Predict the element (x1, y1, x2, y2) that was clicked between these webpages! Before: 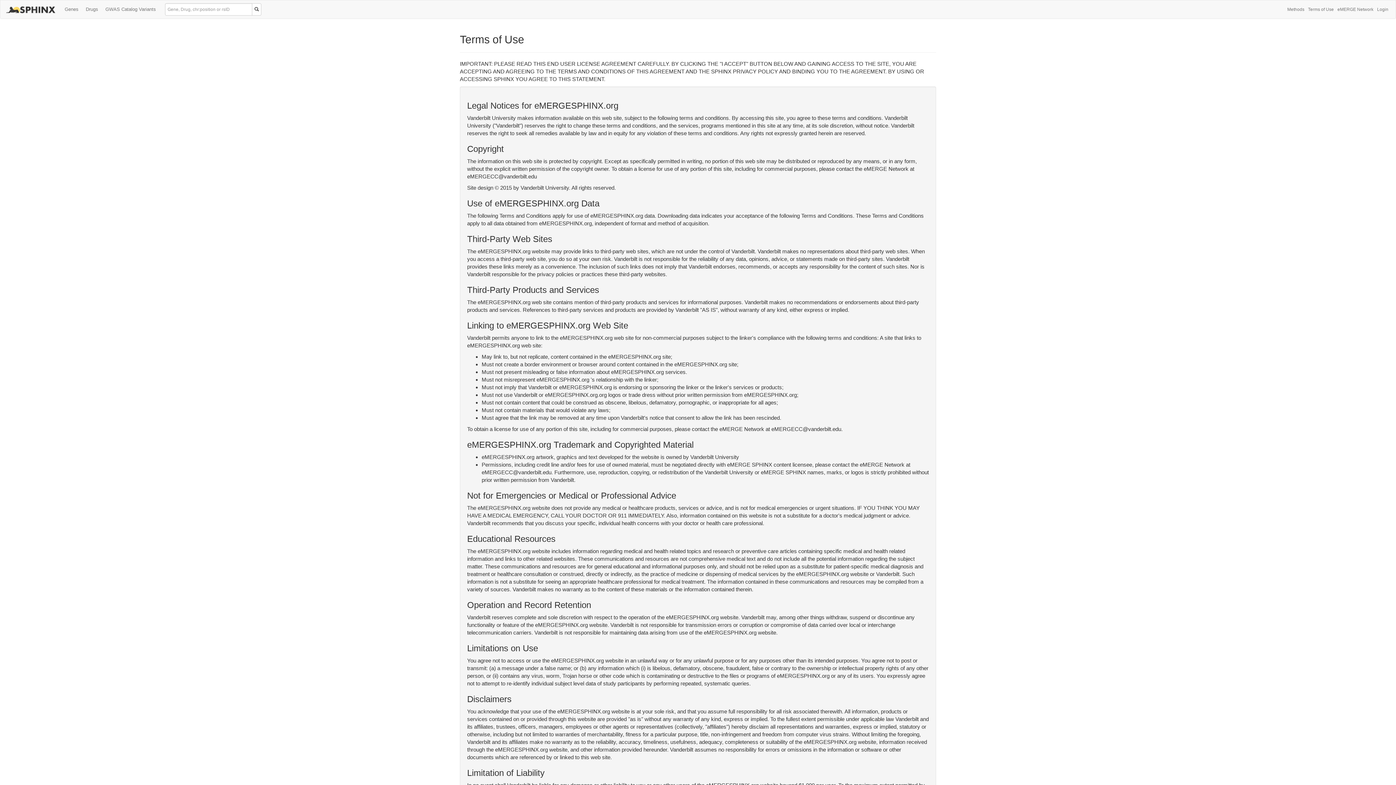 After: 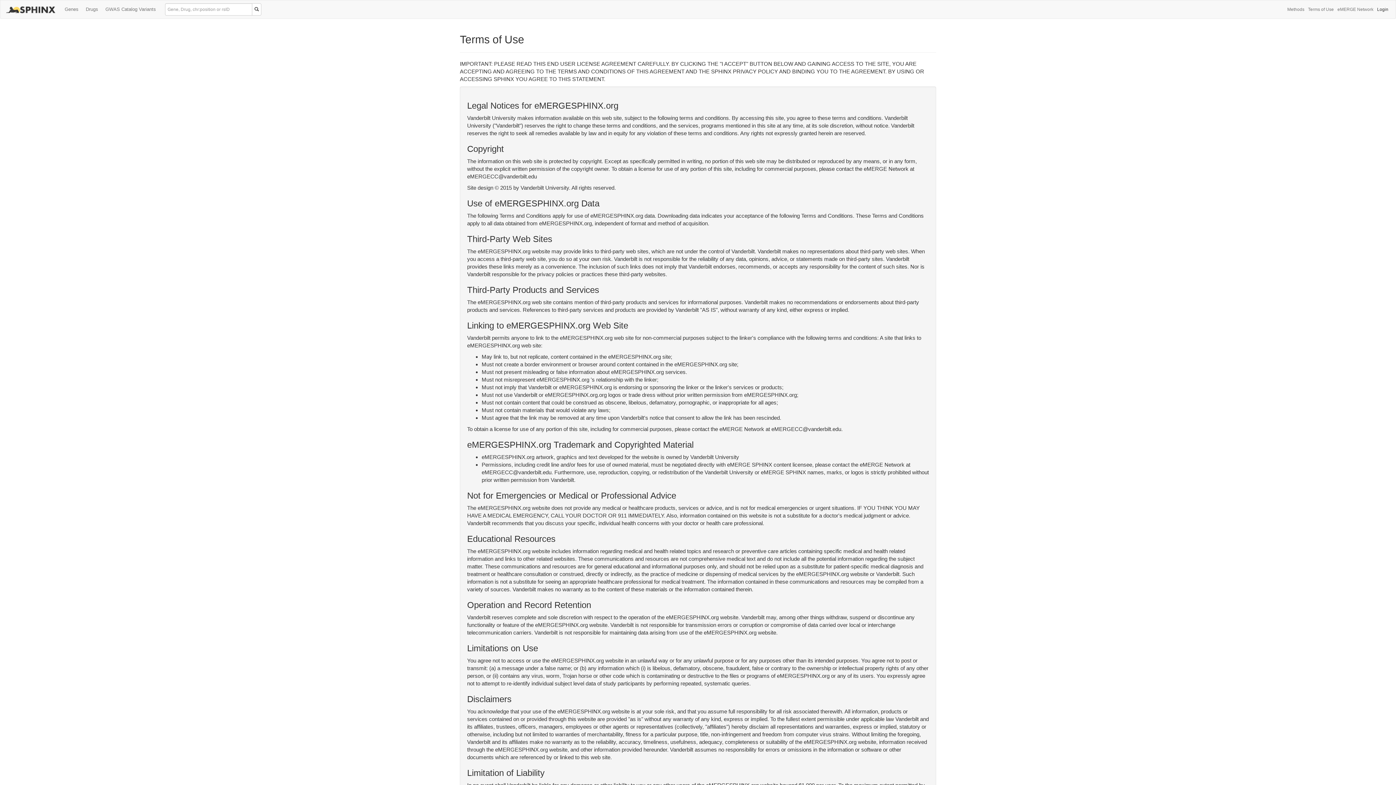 Action: label: Login bbox: (1375, 0, 1390, 18)